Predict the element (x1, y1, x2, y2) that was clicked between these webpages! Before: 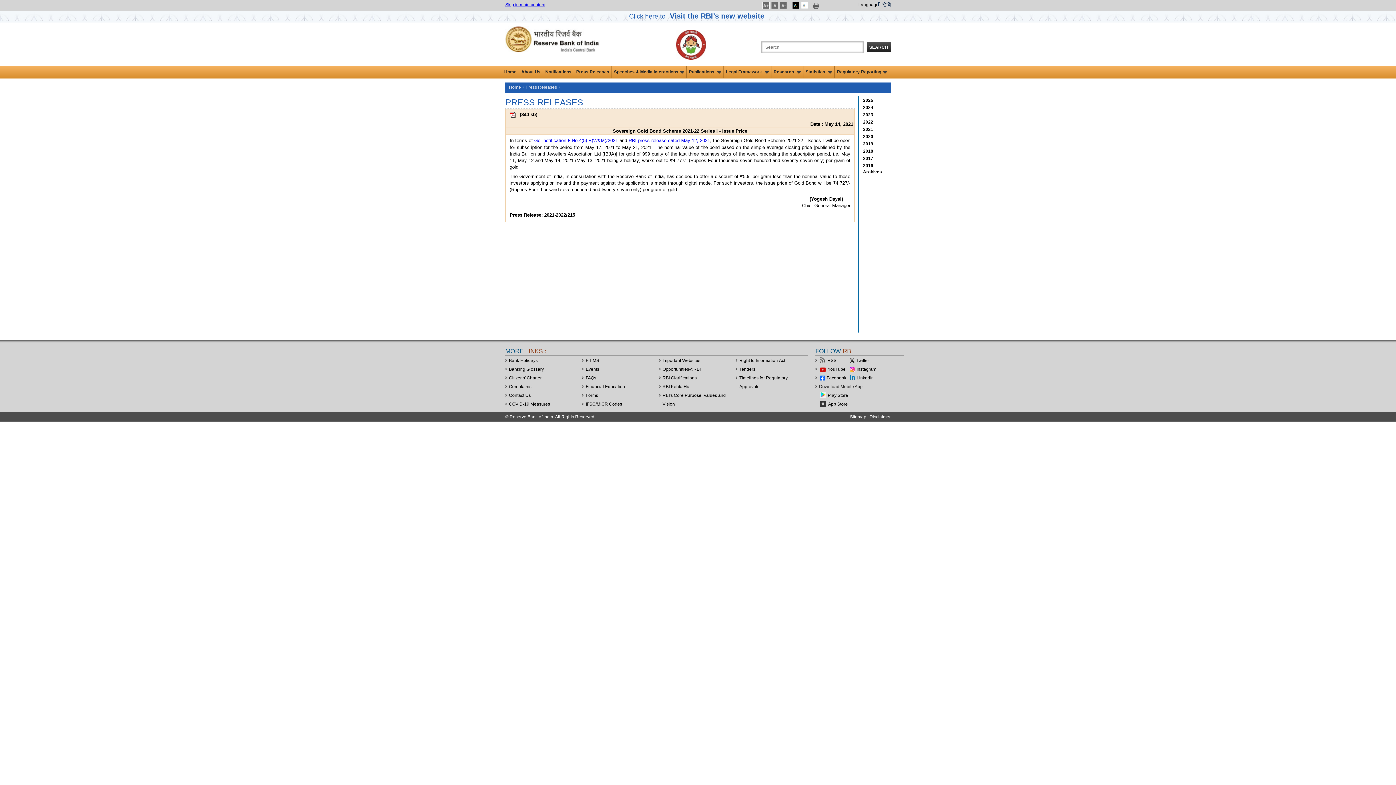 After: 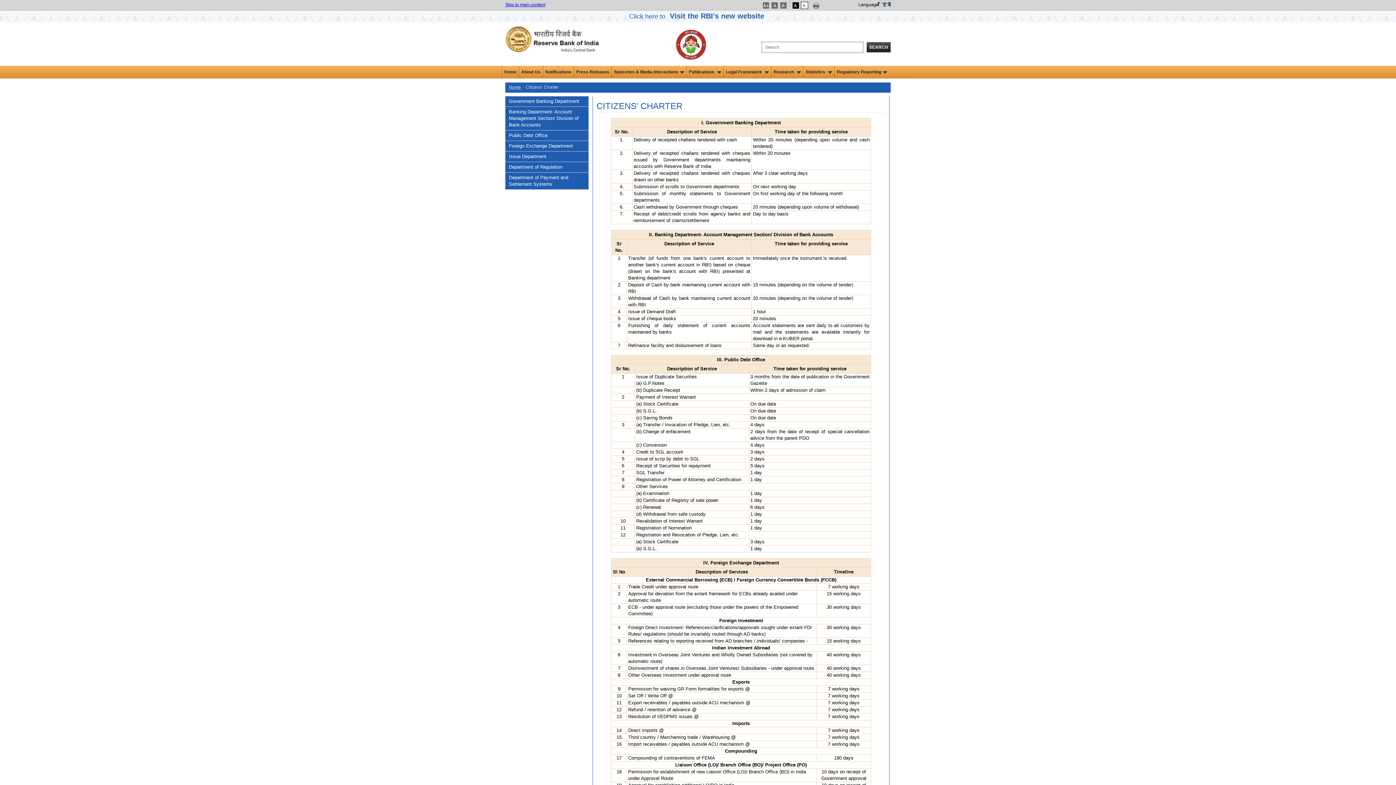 Action: label: Citizens' Charter bbox: (509, 375, 541, 380)